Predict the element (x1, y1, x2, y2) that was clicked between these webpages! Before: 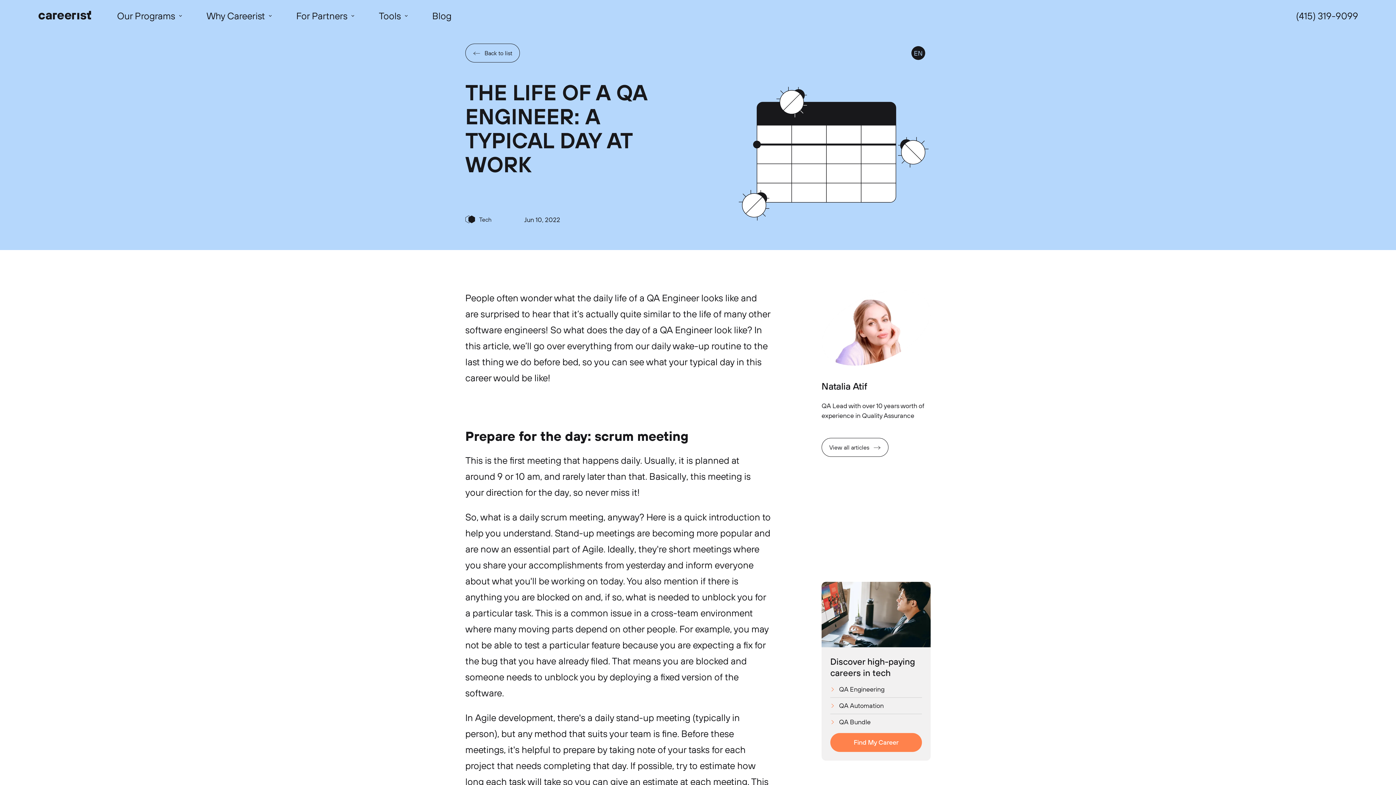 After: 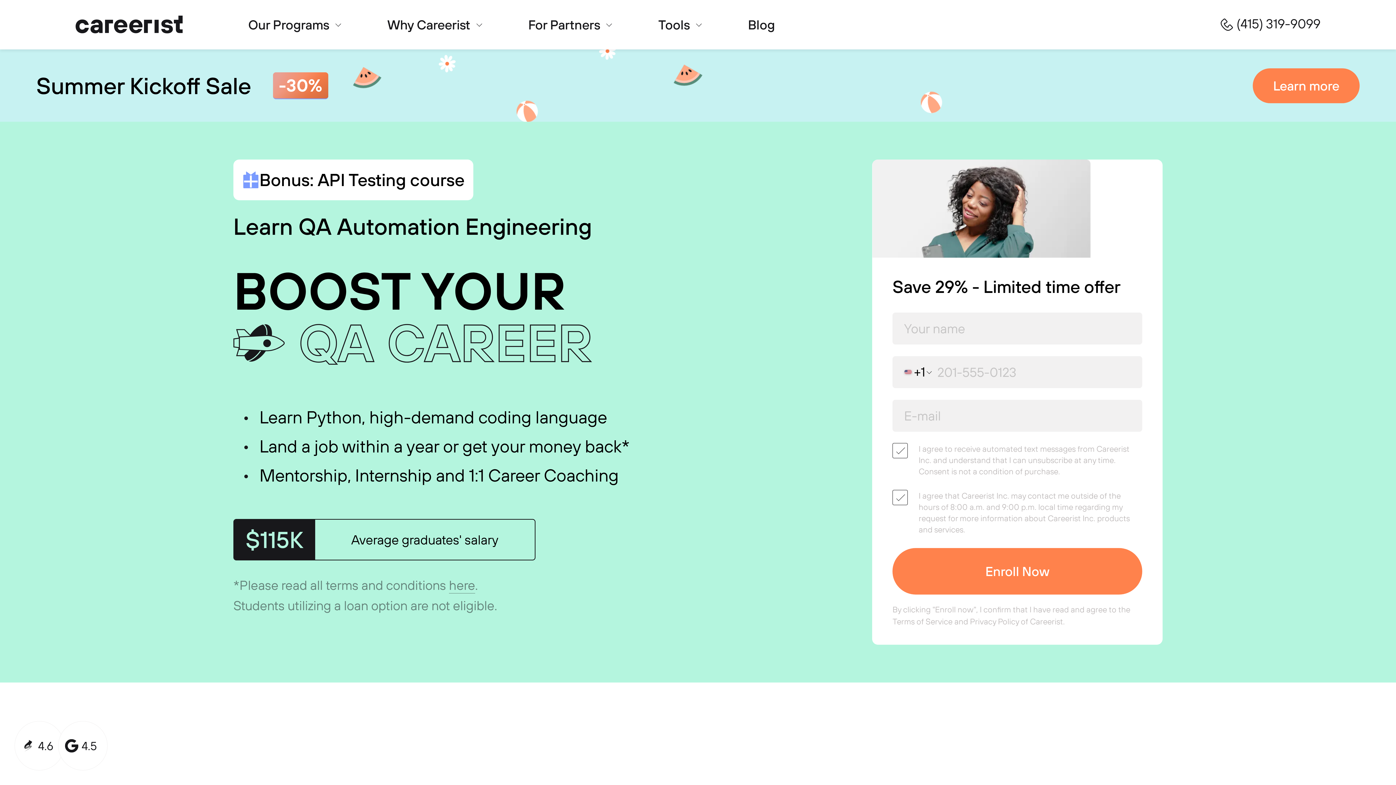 Action: bbox: (830, 700, 922, 714) label: QA Automation